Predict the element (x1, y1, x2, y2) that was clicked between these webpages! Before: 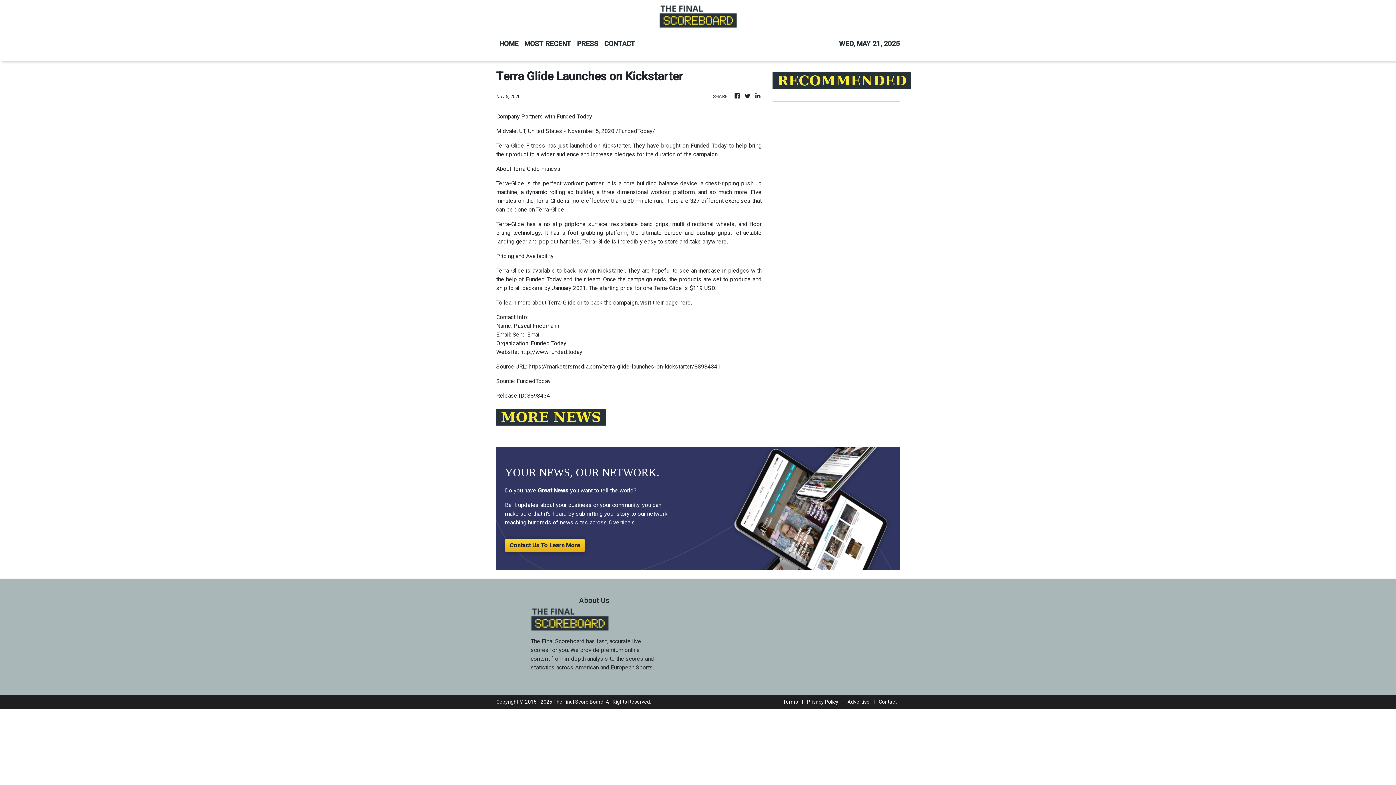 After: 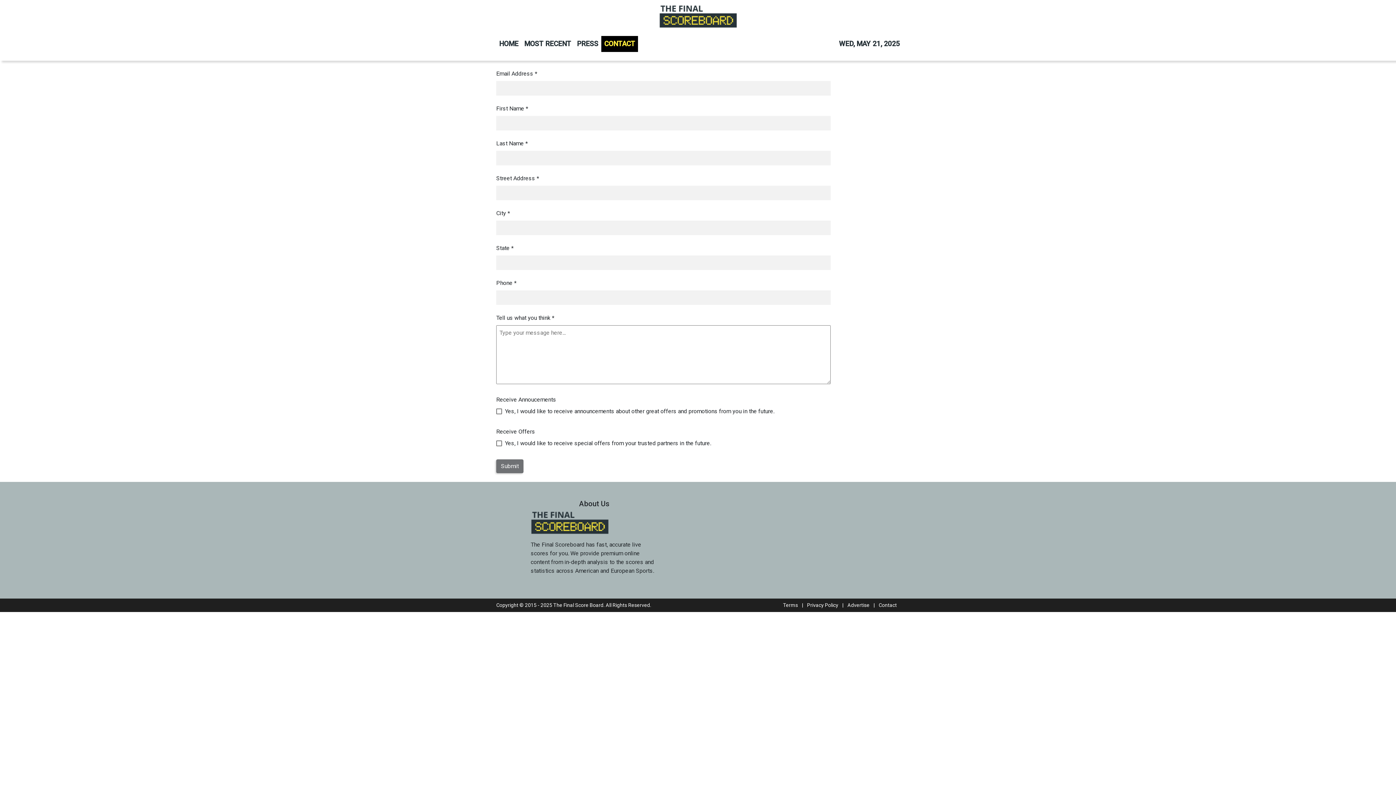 Action: bbox: (505, 538, 585, 552) label: Contact Us To Learn More